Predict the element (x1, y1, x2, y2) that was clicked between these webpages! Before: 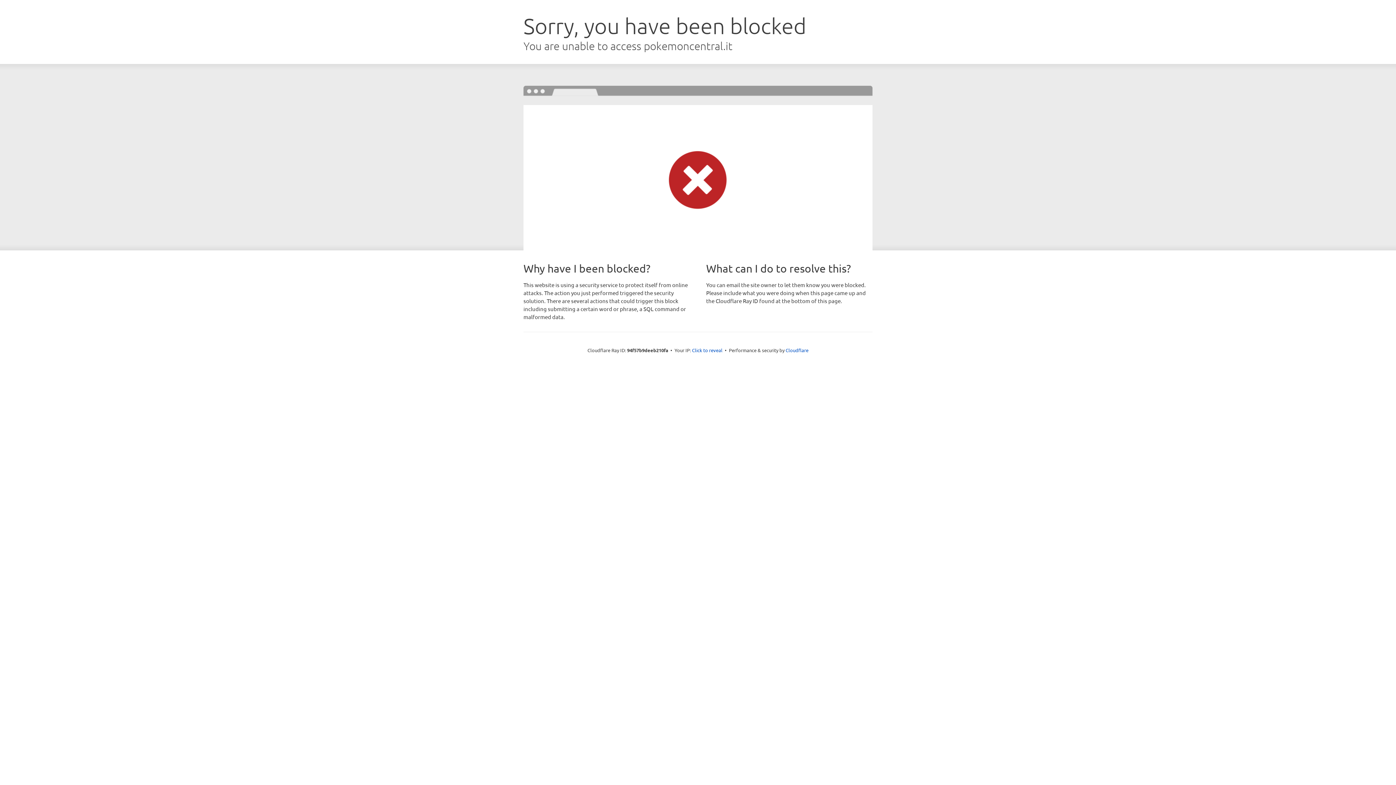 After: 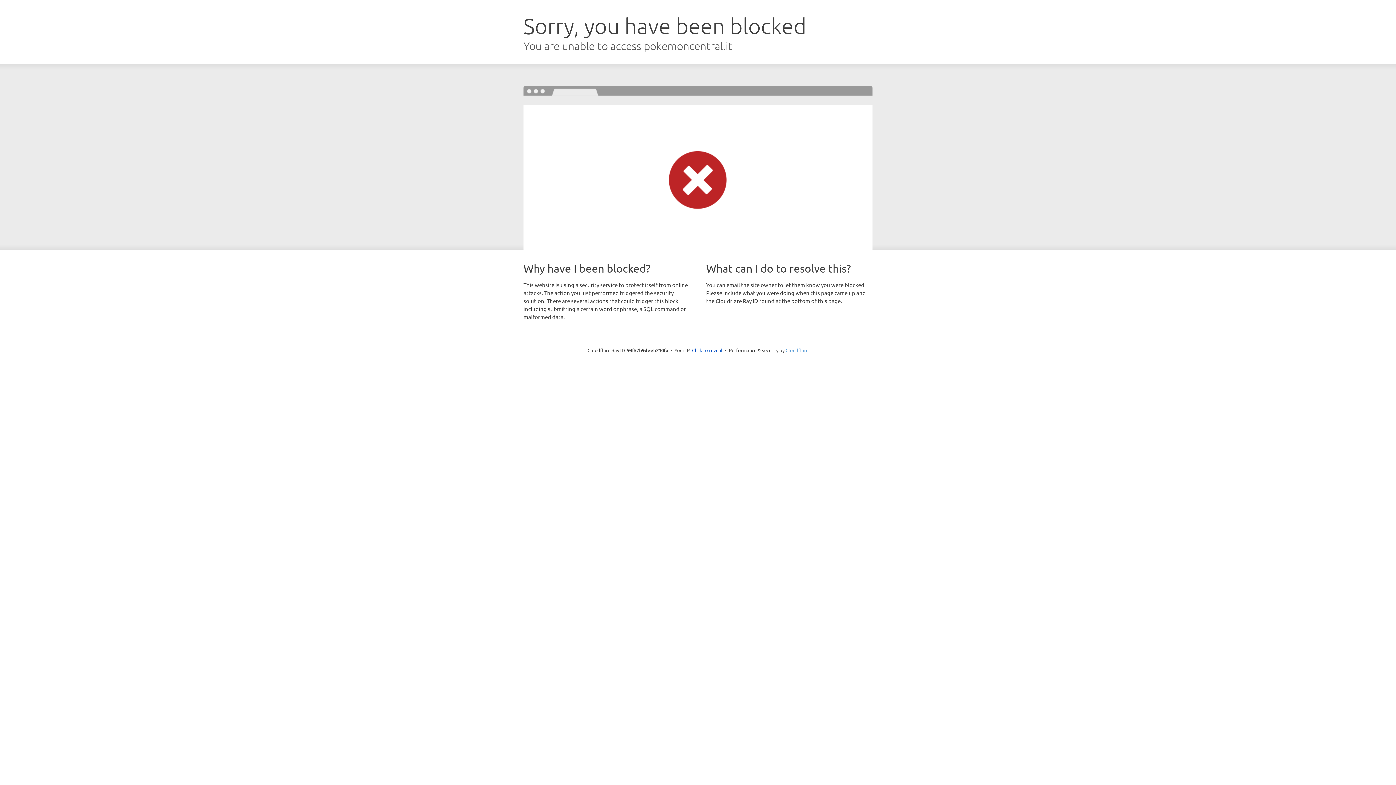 Action: bbox: (785, 347, 808, 353) label: Cloudflare